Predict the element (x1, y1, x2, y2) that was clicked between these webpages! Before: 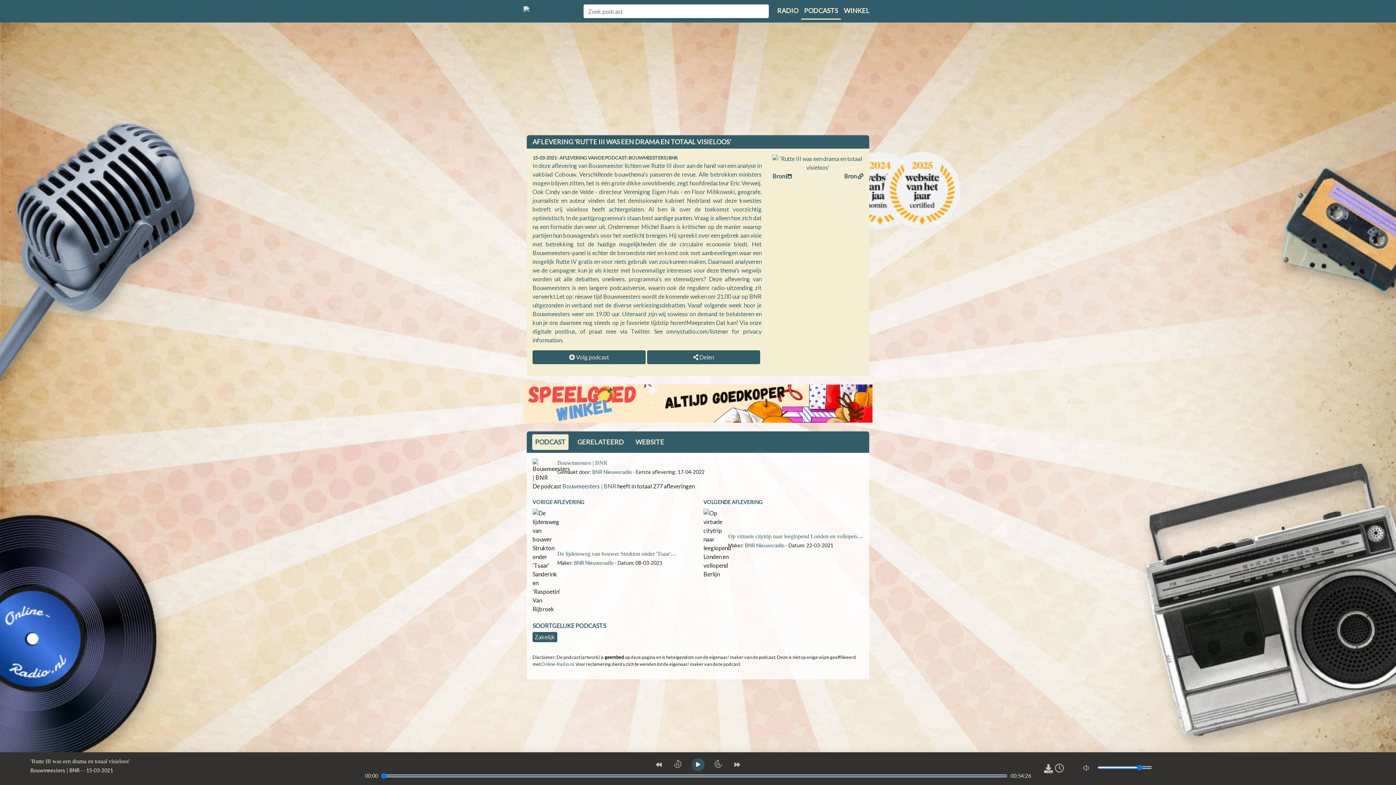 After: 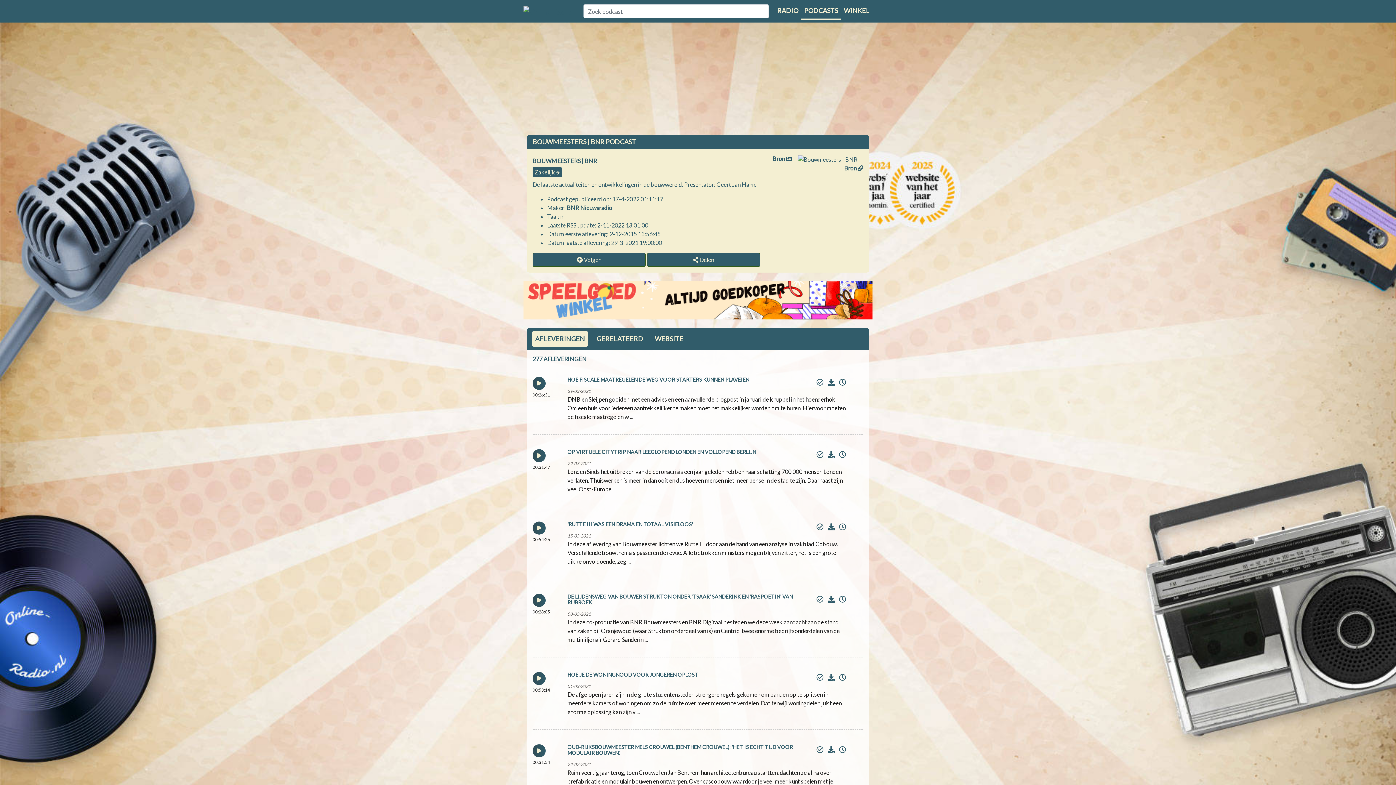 Action: label: Bouwmeesters | BNR bbox: (557, 459, 607, 466)